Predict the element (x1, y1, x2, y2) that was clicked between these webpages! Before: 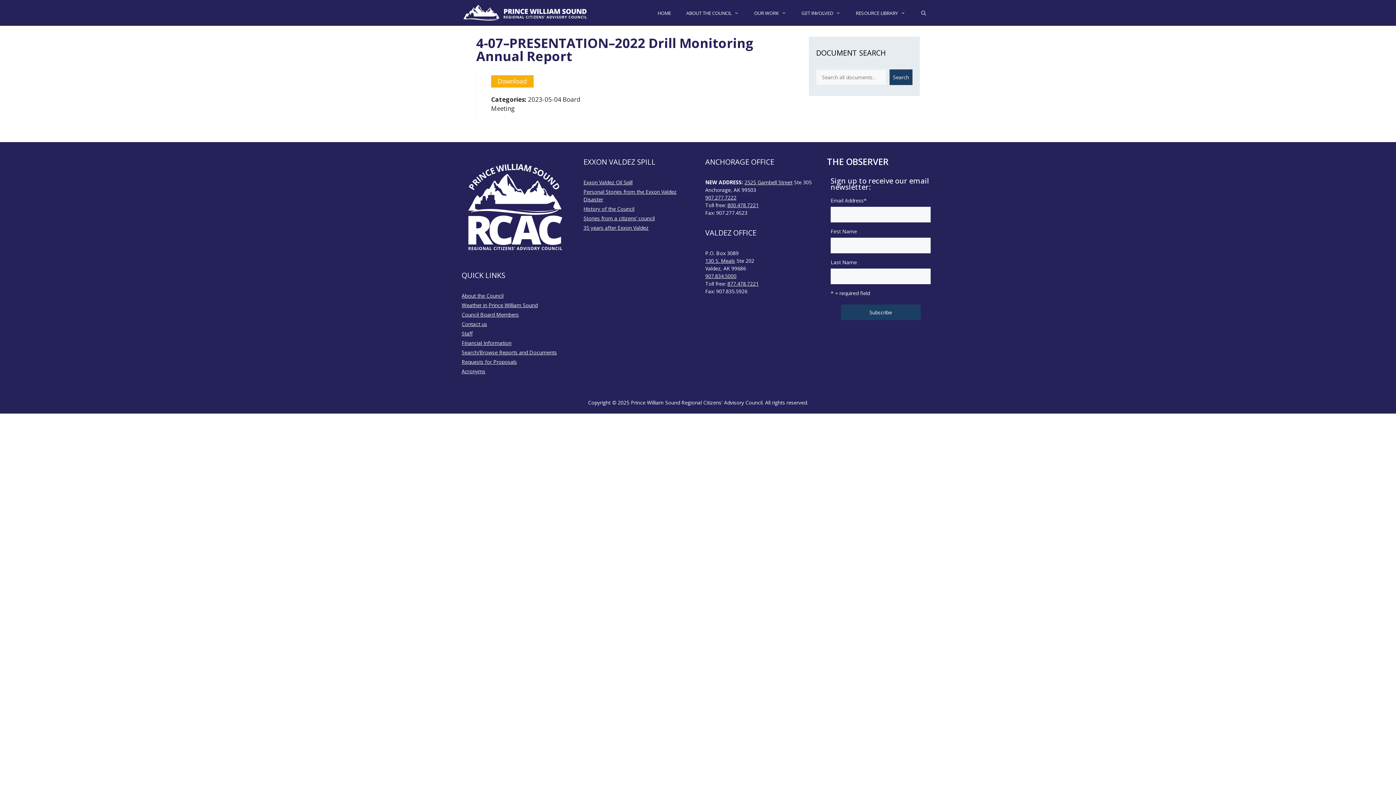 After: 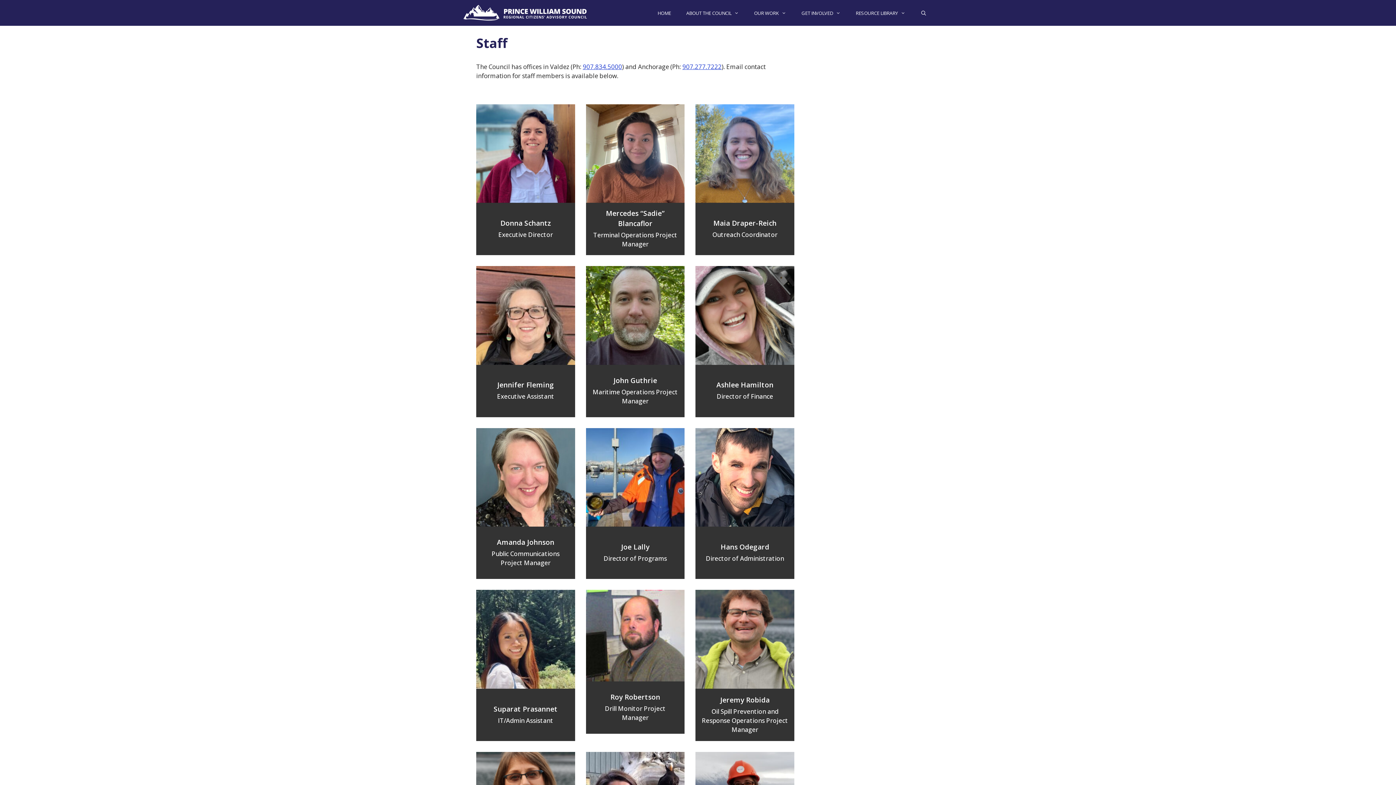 Action: bbox: (461, 330, 472, 336) label: Staff